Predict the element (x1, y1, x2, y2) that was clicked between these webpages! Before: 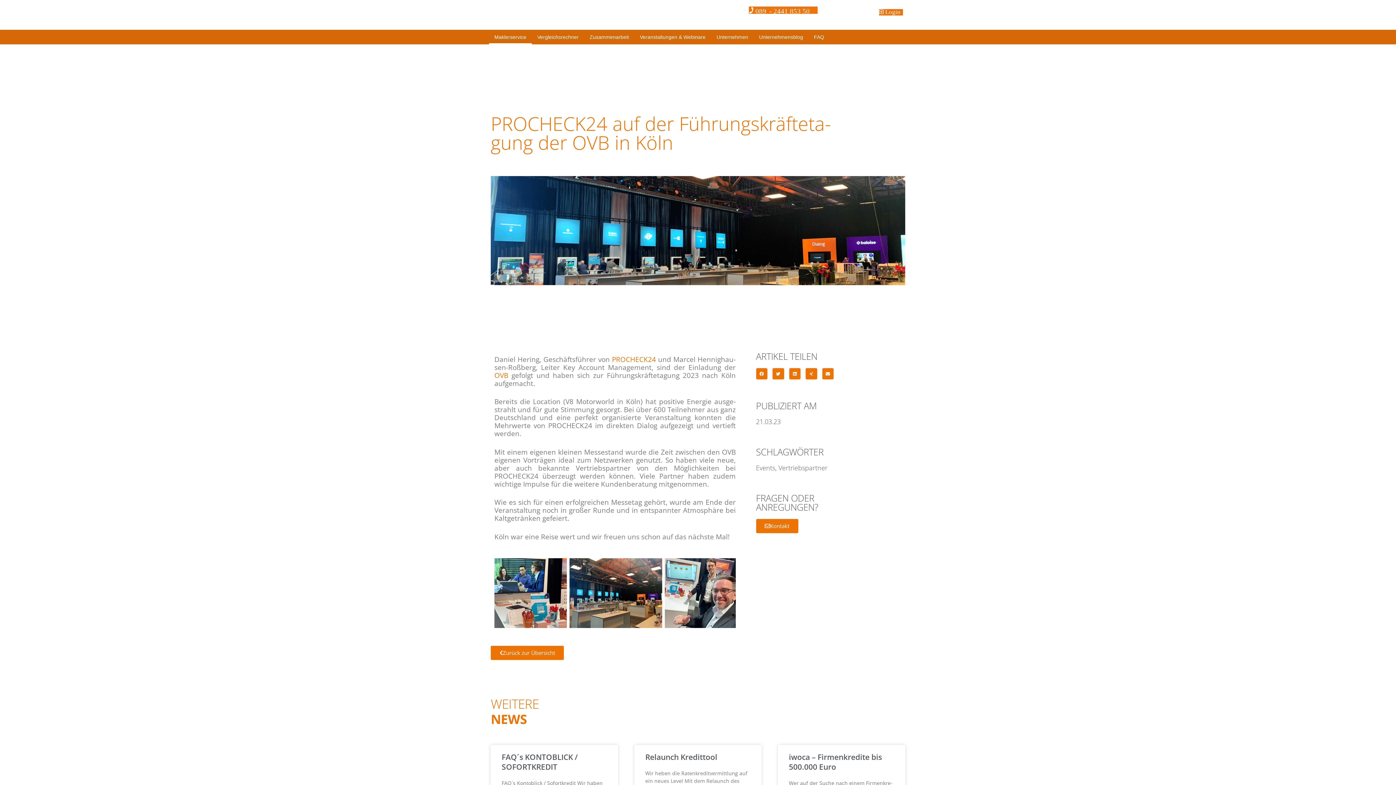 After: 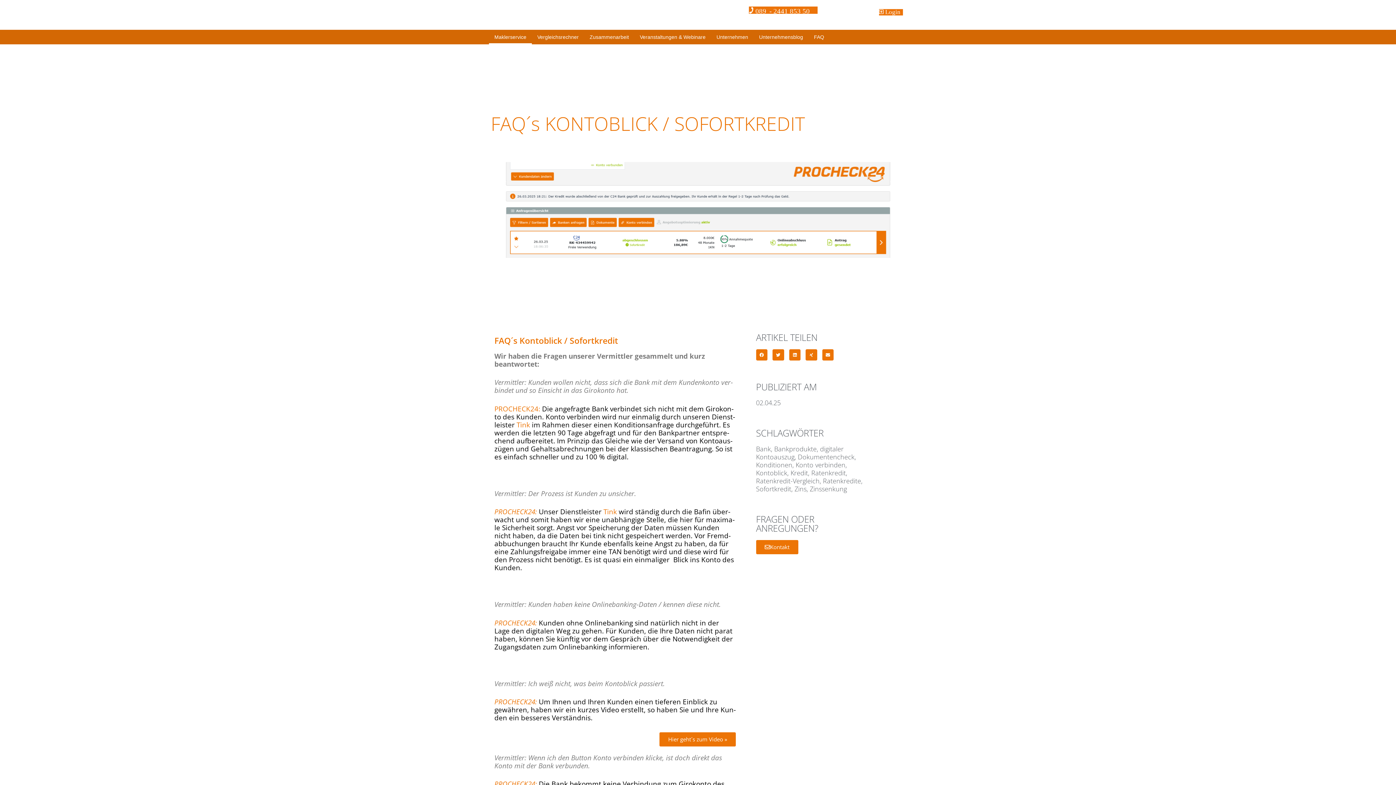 Action: bbox: (501, 752, 577, 772) label: FAQ´s KONTOBLICK / SOFORTKREDIT